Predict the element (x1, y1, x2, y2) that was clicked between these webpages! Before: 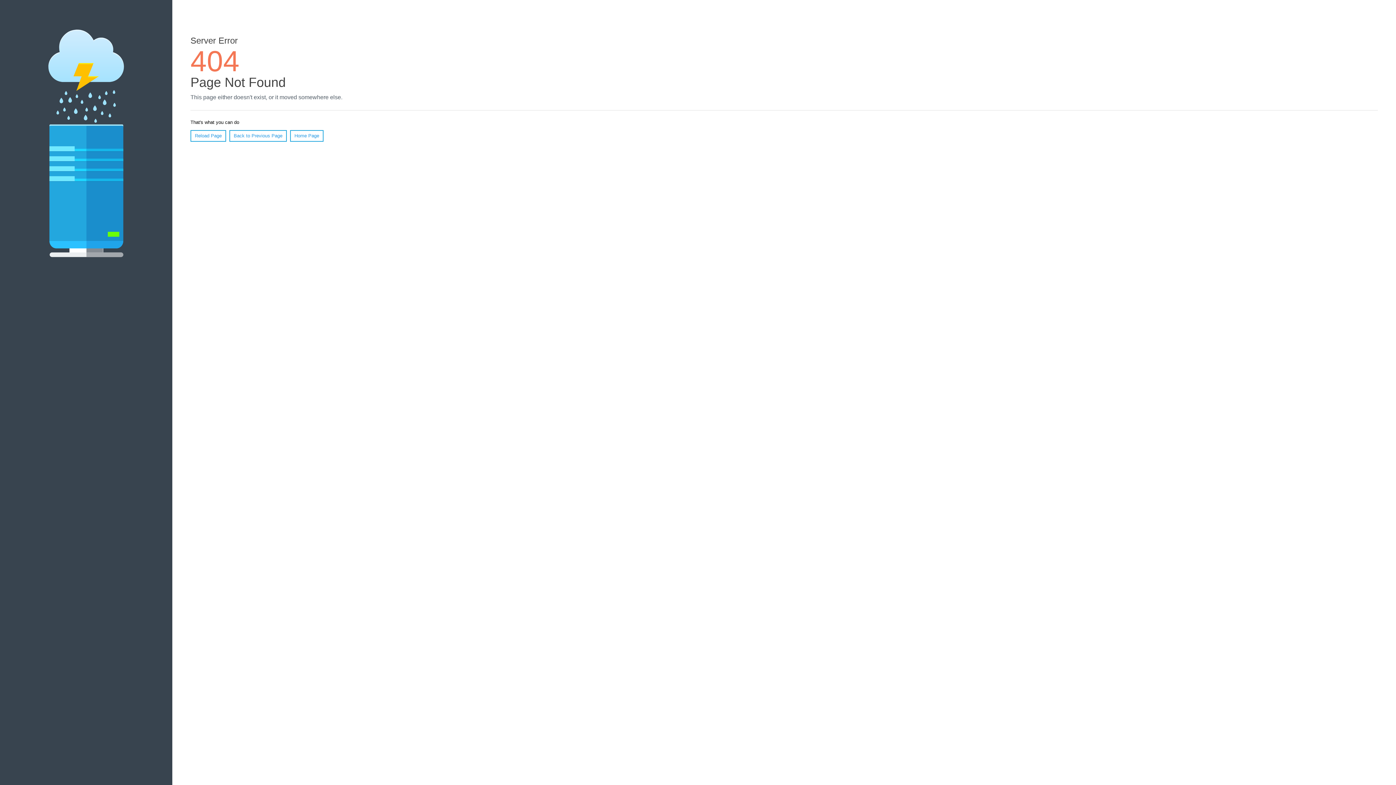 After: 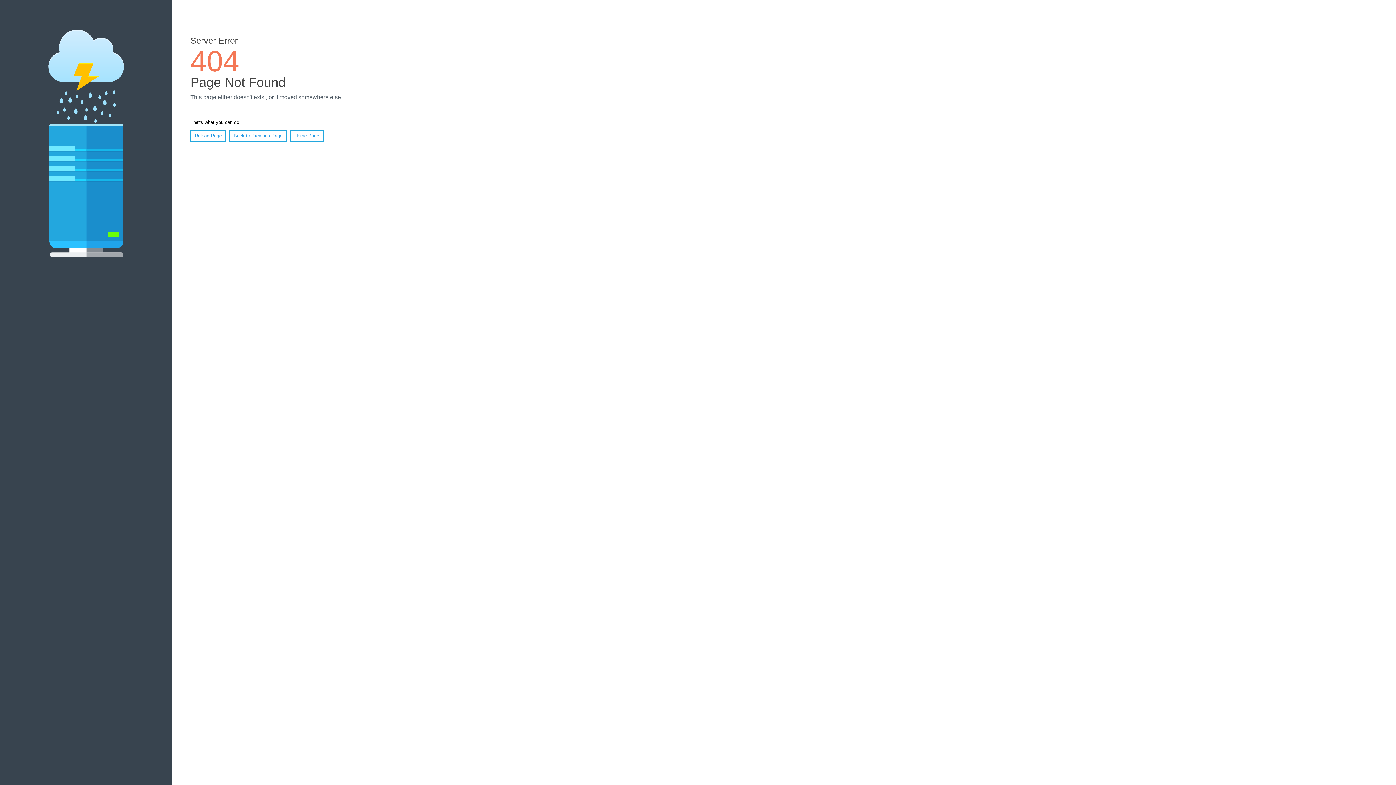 Action: label: Reload Page bbox: (190, 130, 226, 141)